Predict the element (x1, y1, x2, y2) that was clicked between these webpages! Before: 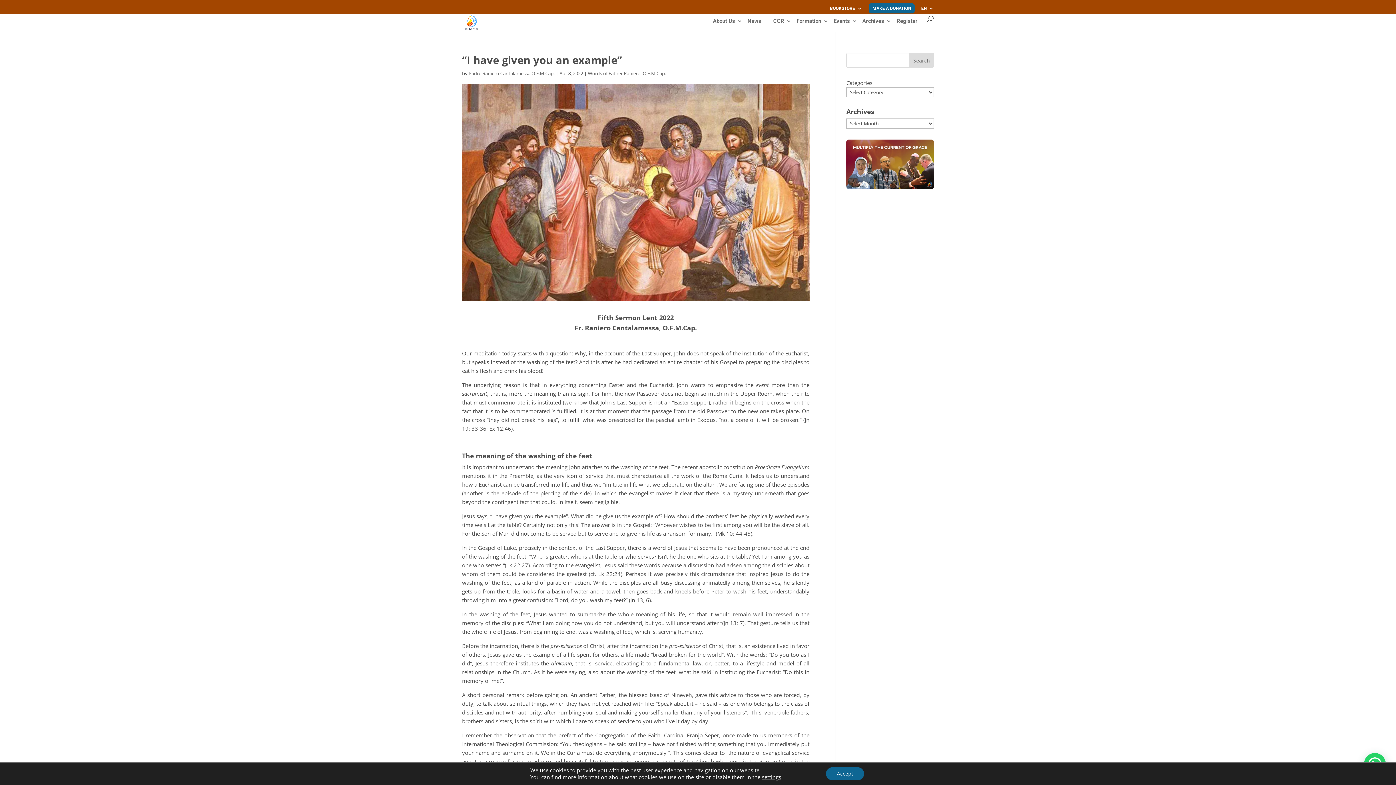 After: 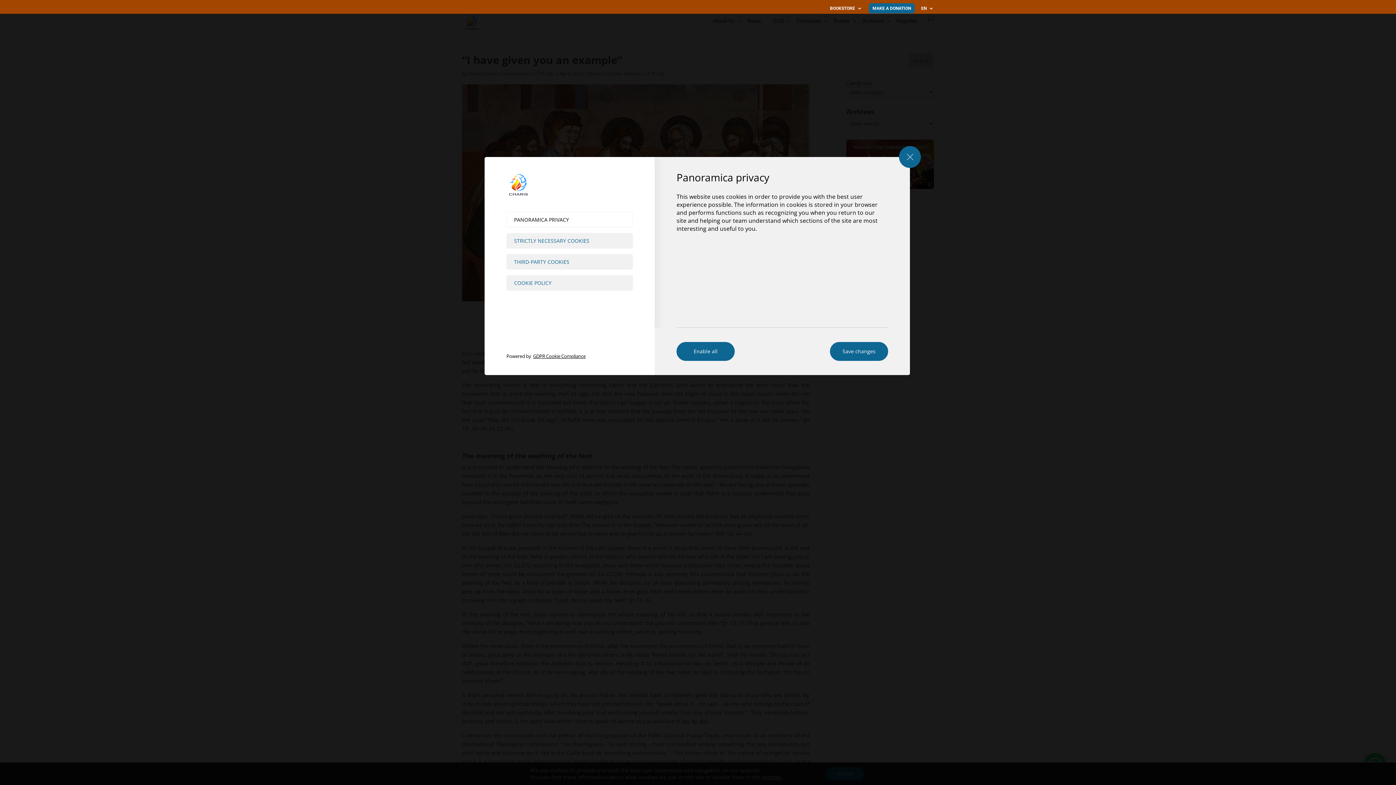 Action: bbox: (762, 774, 781, 780) label: settings